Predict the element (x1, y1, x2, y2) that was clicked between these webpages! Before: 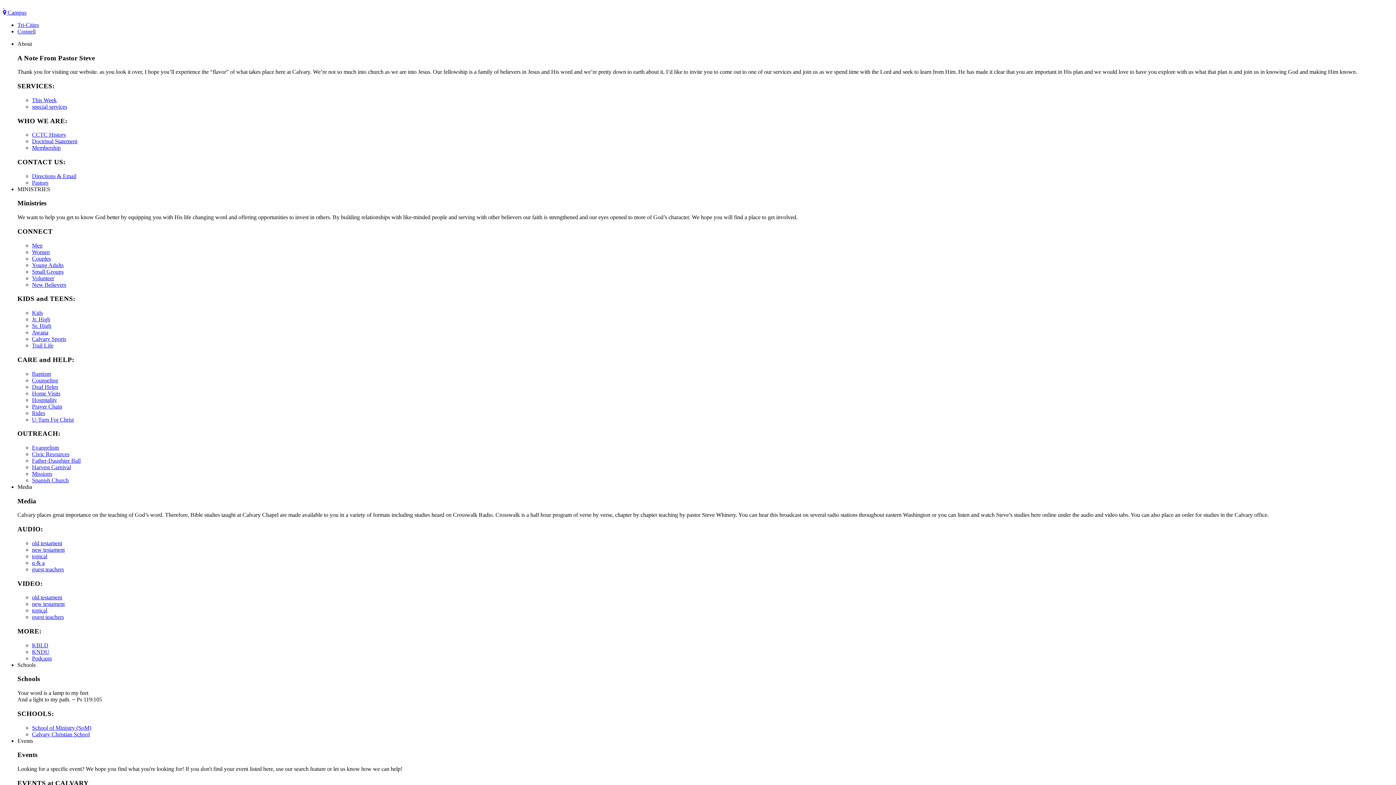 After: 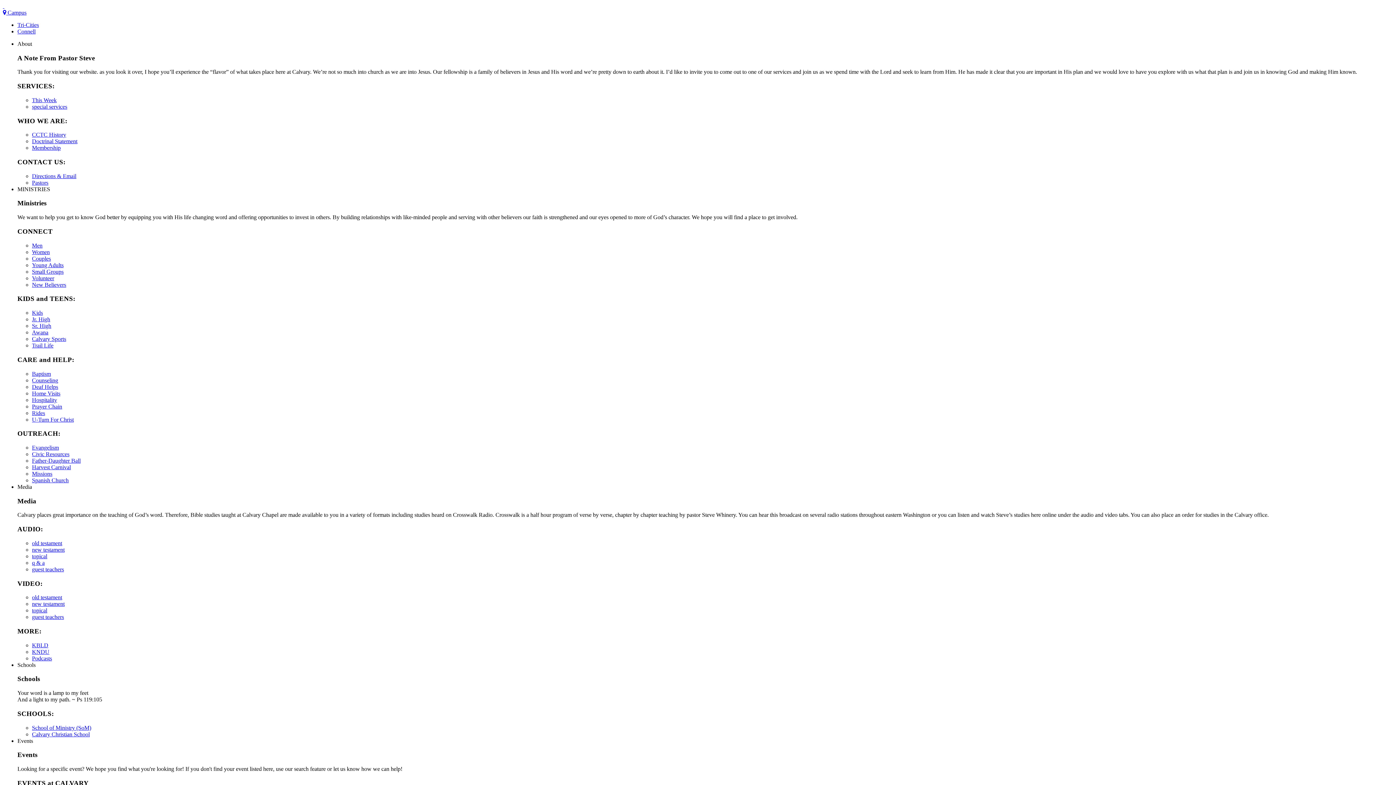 Action: bbox: (32, 255, 50, 261) label: Couples